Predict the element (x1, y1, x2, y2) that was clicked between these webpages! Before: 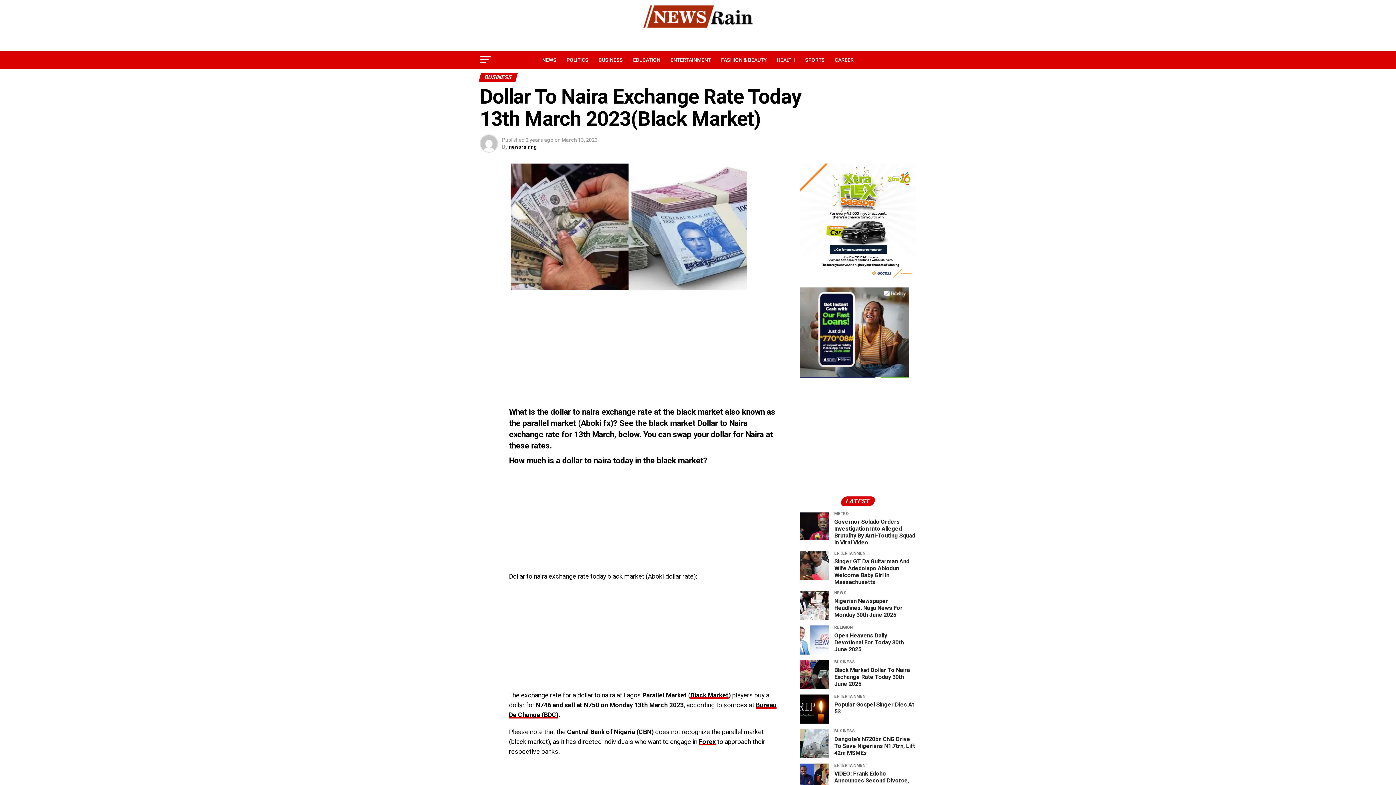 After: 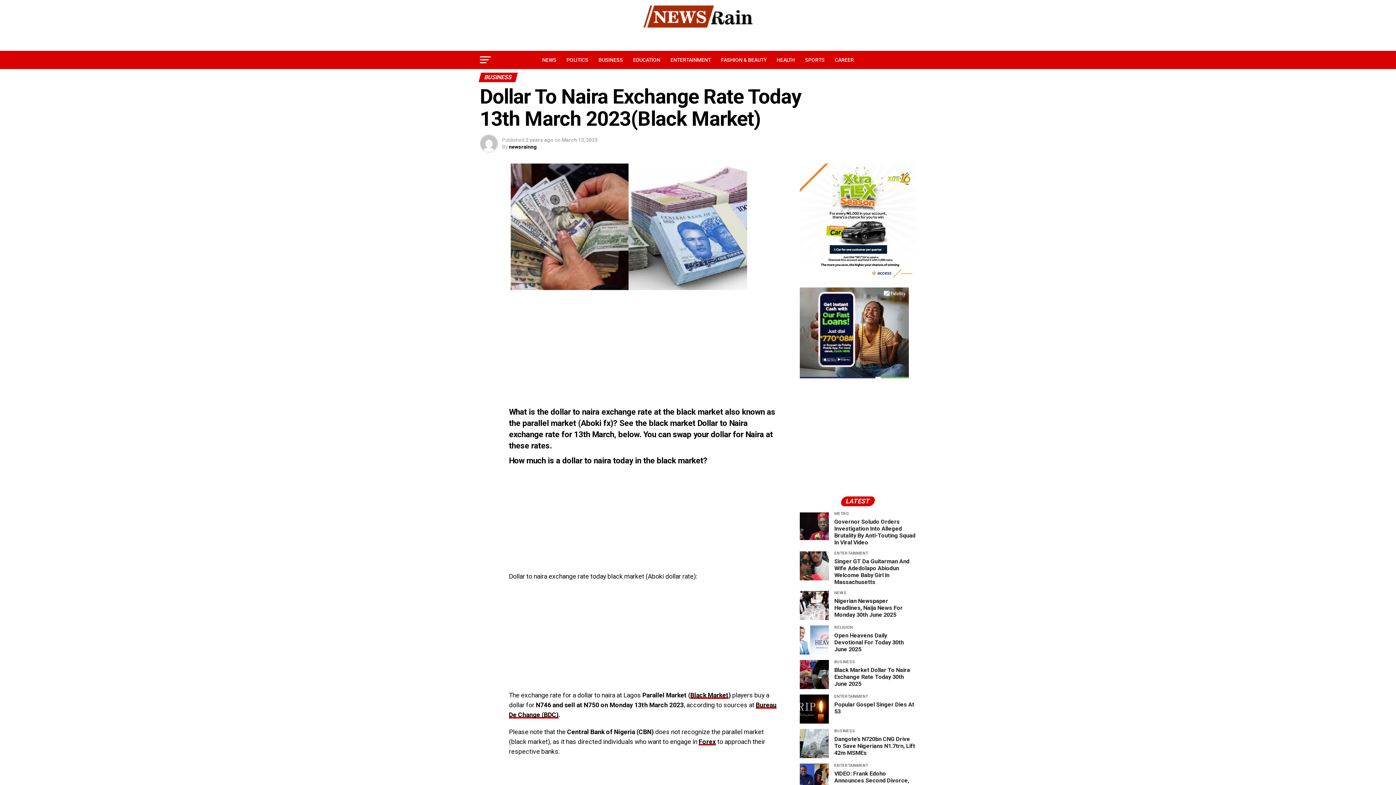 Action: bbox: (800, 275, 916, 281)